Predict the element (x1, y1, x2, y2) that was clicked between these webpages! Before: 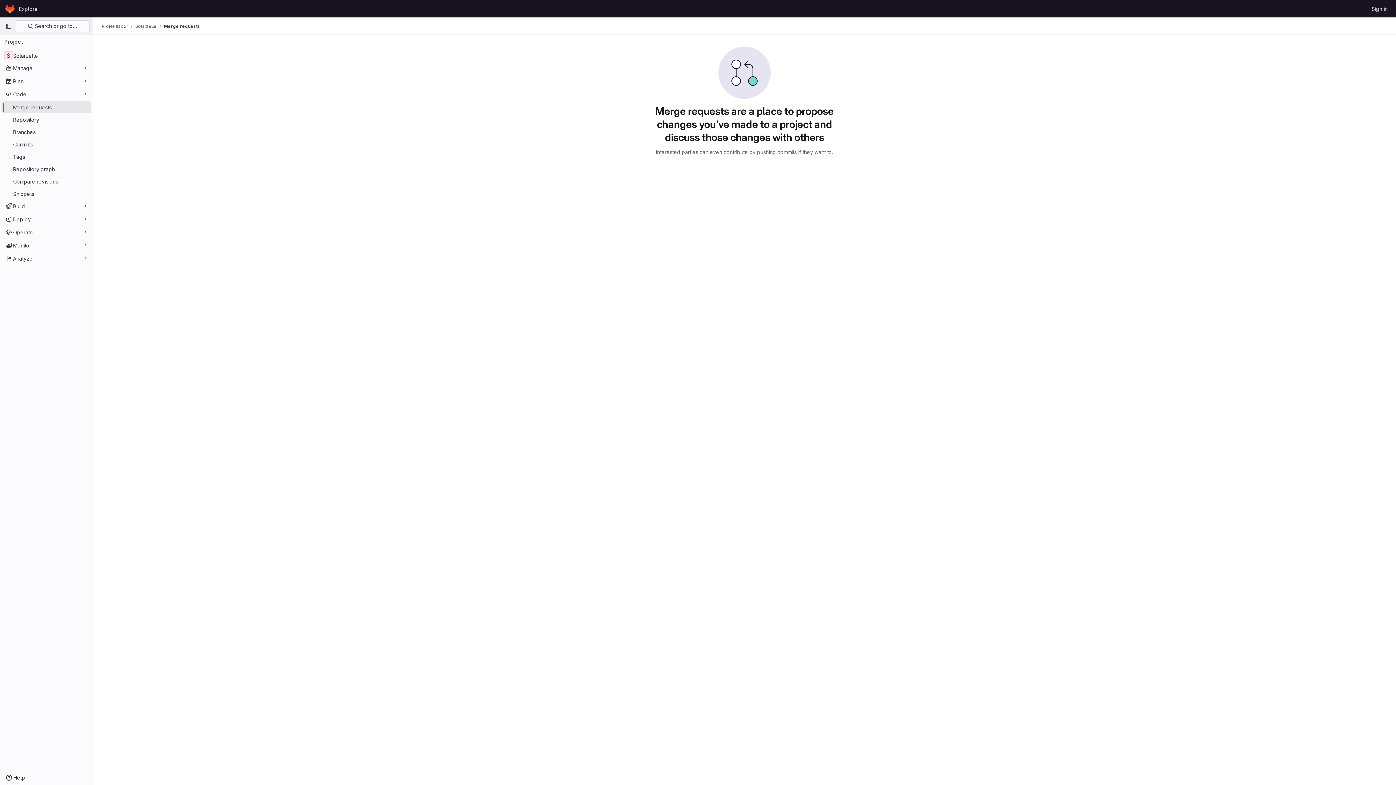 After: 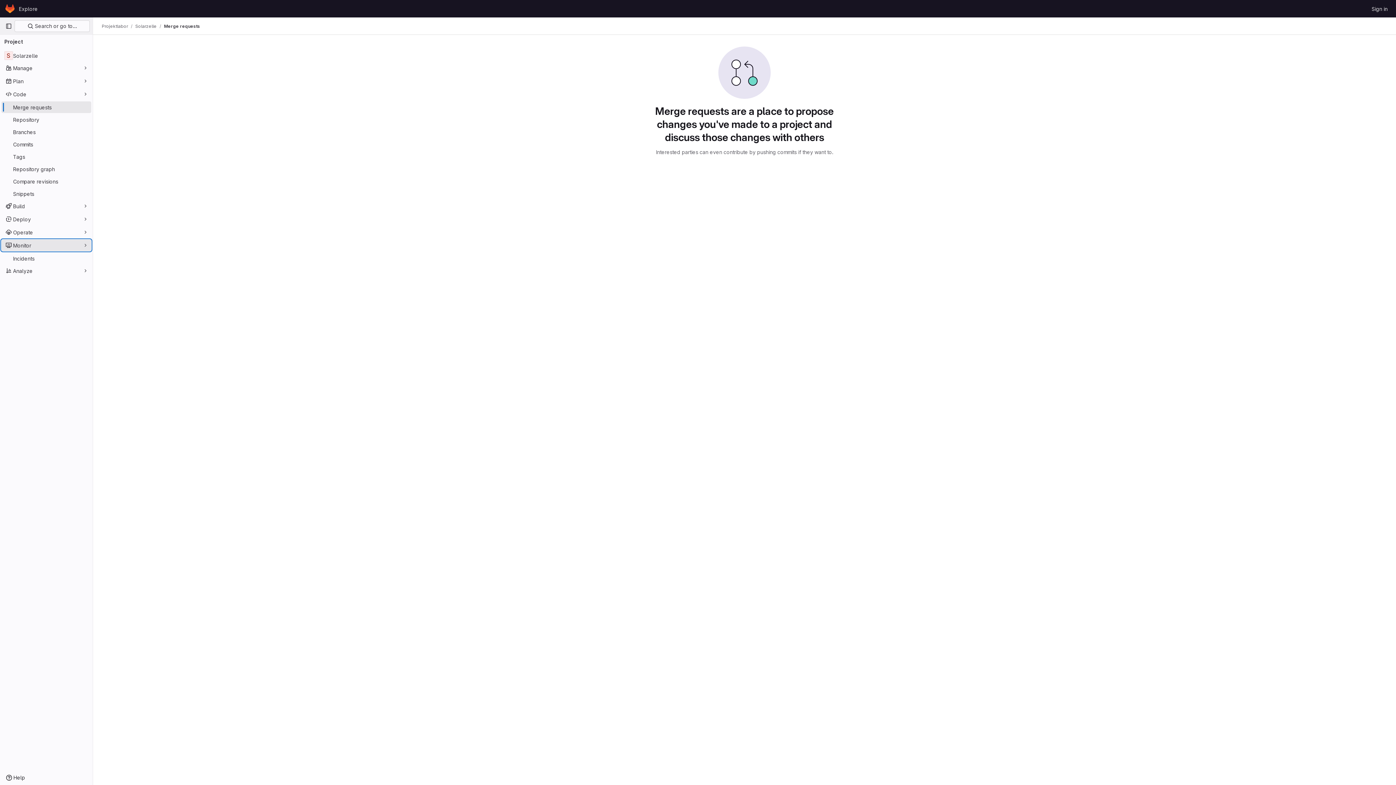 Action: bbox: (1, 239, 91, 251) label: Monitor